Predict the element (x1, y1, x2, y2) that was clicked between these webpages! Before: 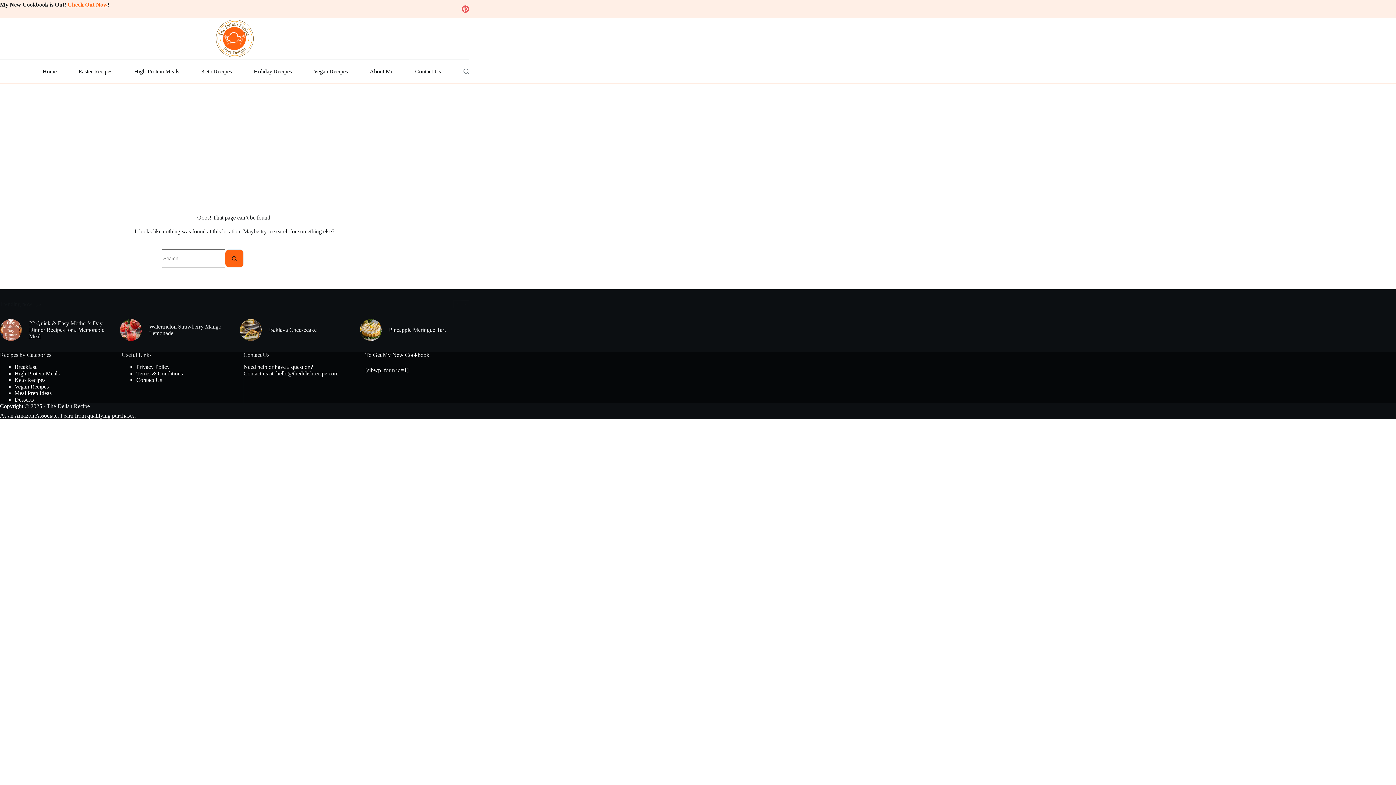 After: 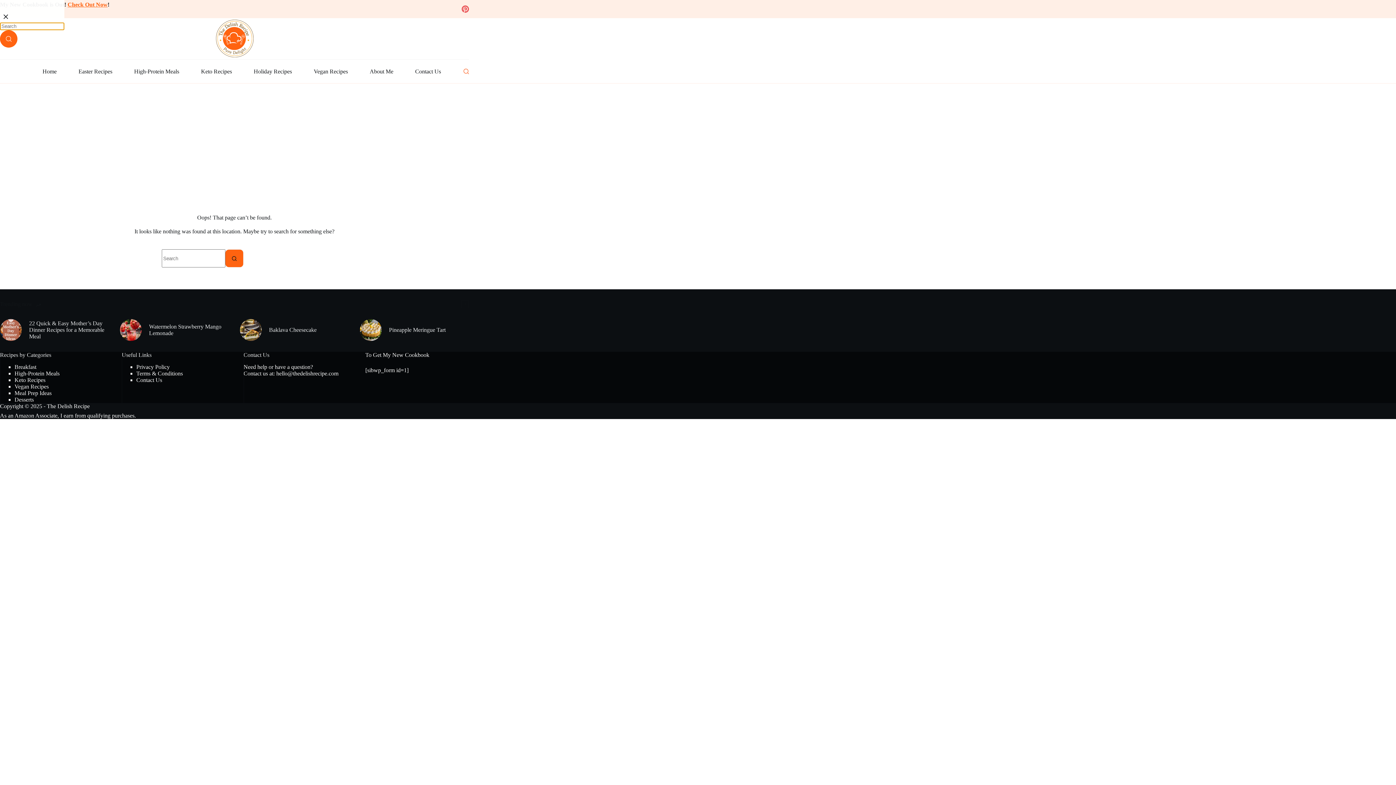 Action: bbox: (463, 68, 469, 74) label: Search